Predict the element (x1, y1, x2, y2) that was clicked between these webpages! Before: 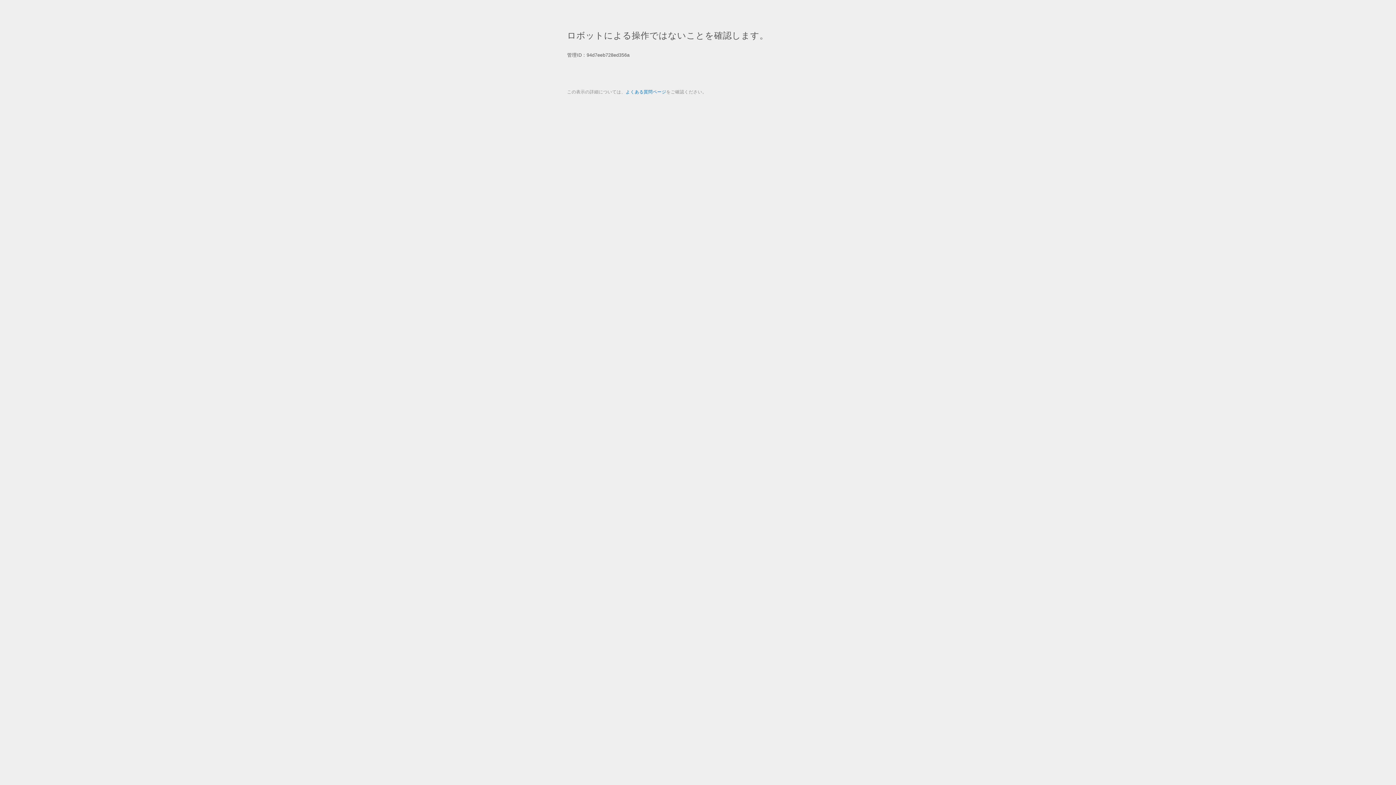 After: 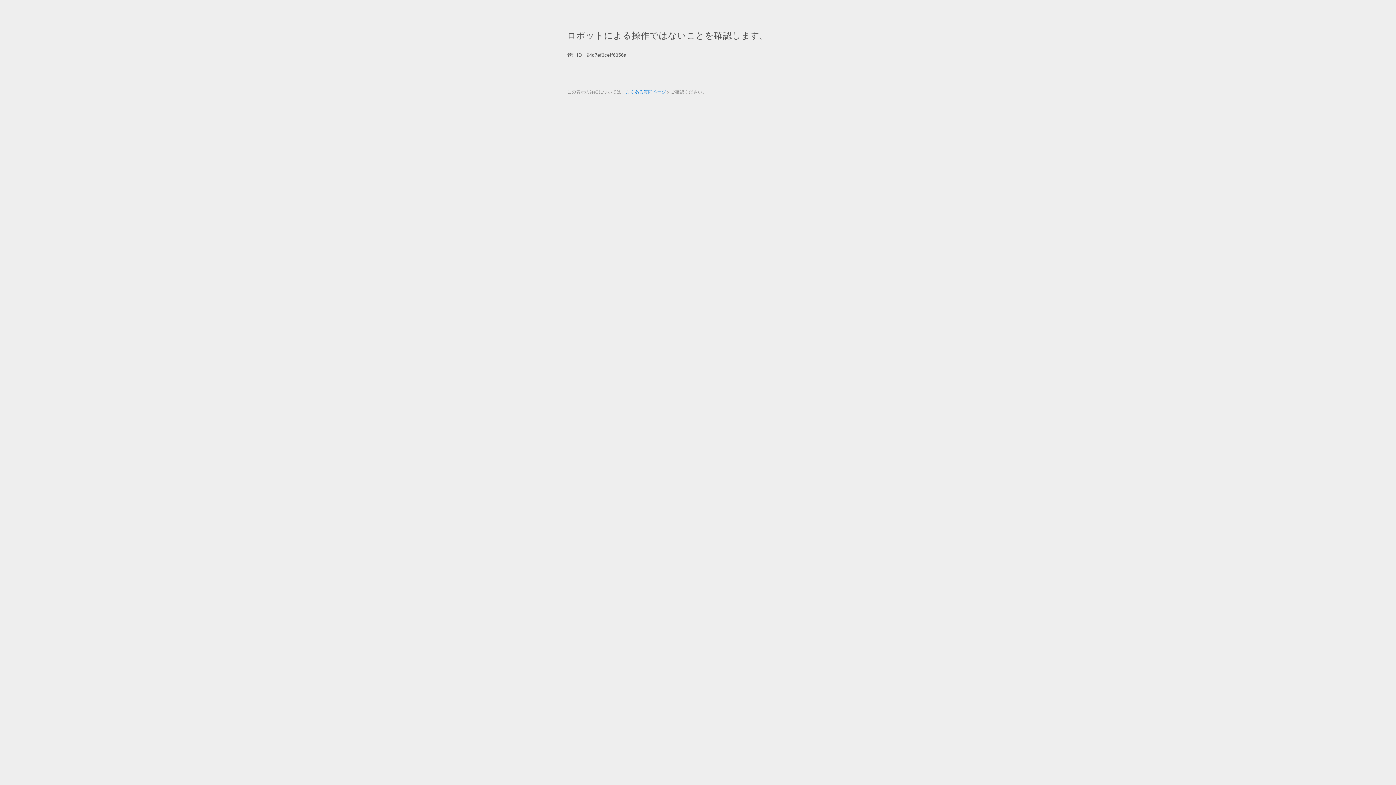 Action: label: よくある質問ページ bbox: (625, 89, 666, 94)